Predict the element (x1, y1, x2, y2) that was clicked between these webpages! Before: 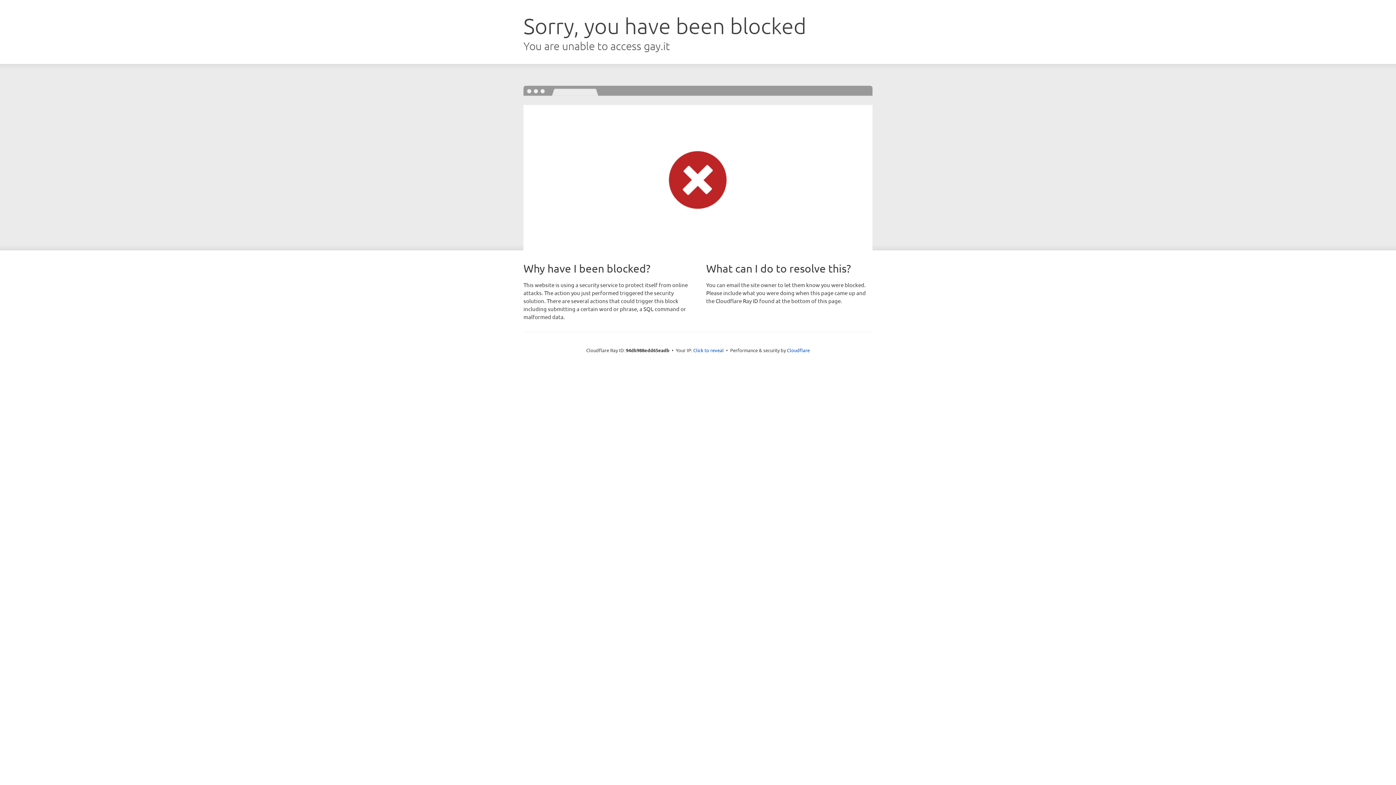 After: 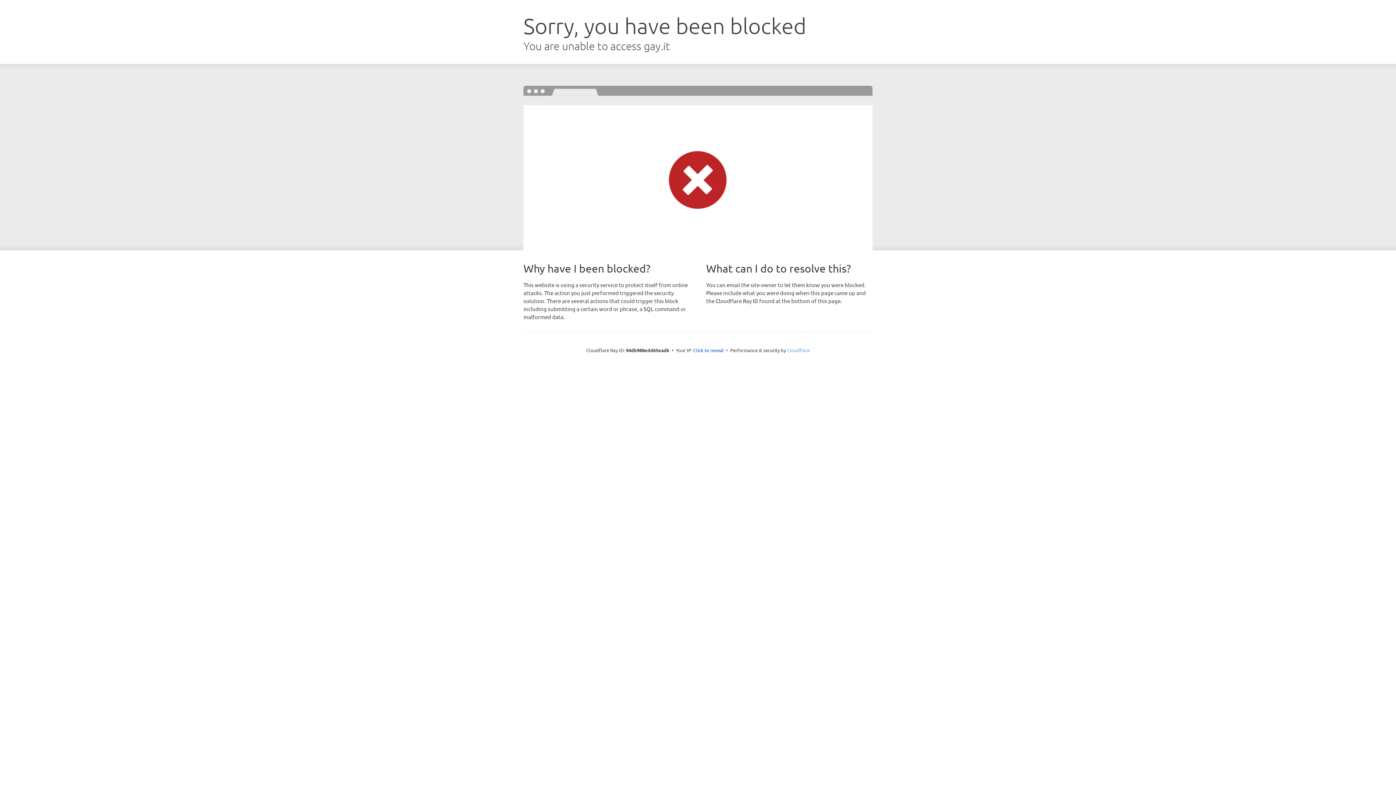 Action: label: Cloudflare bbox: (787, 347, 810, 353)